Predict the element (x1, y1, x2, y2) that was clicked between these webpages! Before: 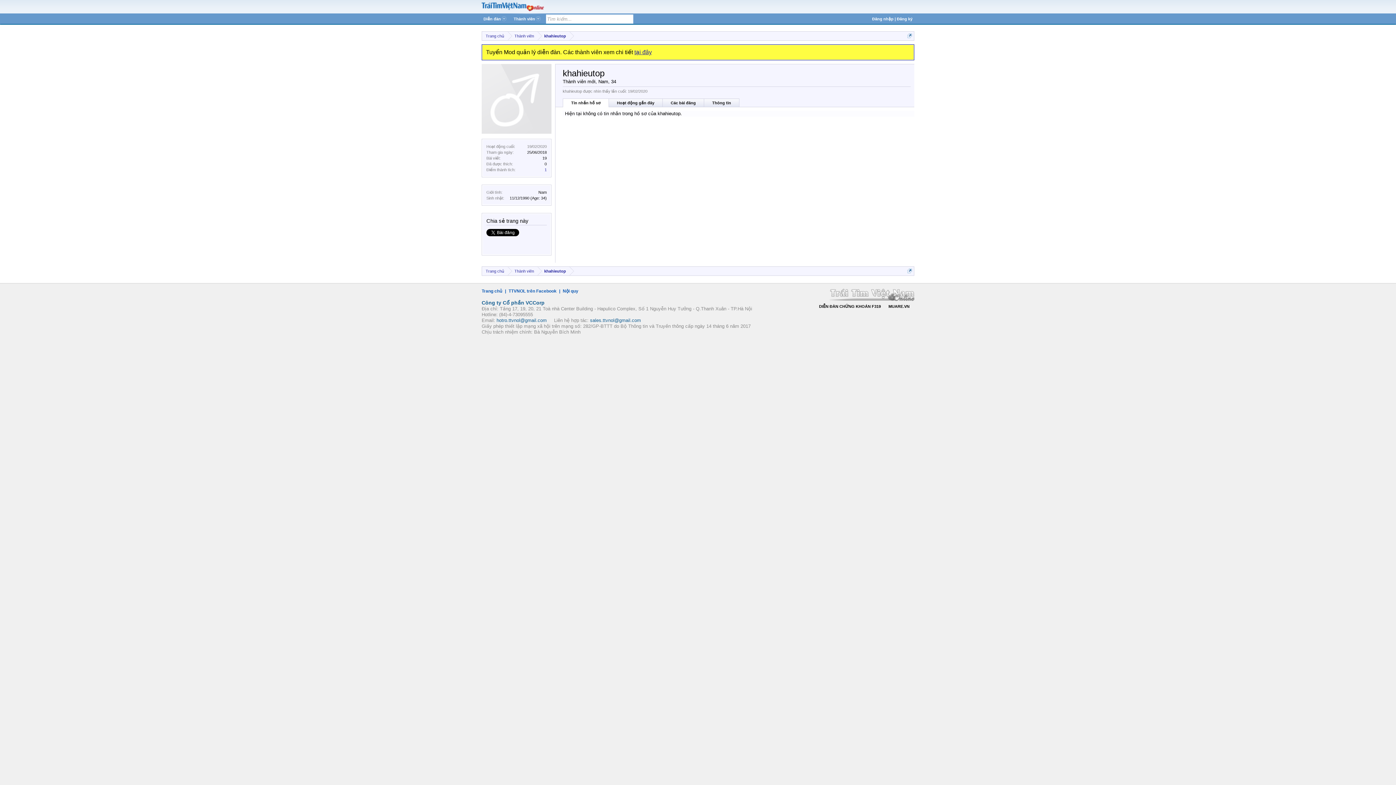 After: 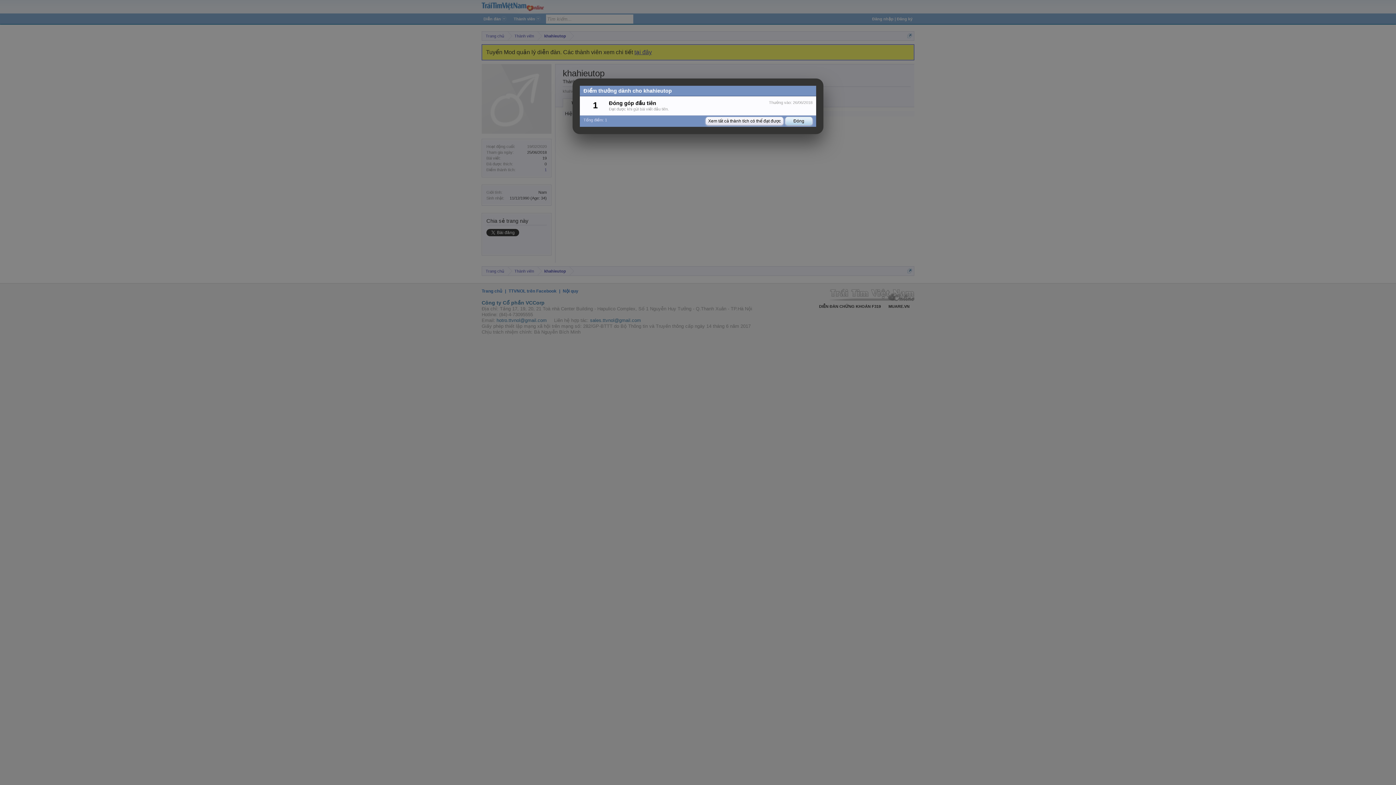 Action: bbox: (544, 167, 546, 172) label: 1